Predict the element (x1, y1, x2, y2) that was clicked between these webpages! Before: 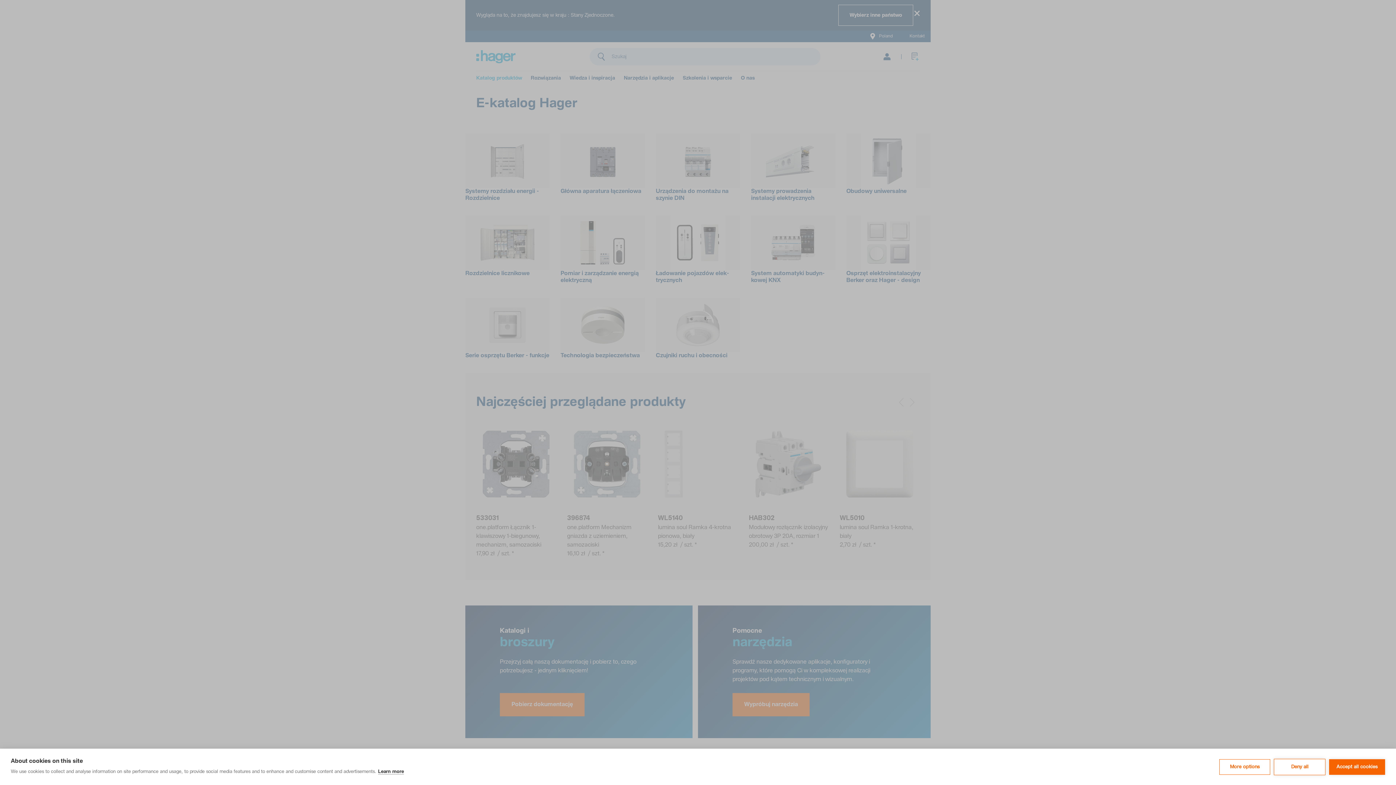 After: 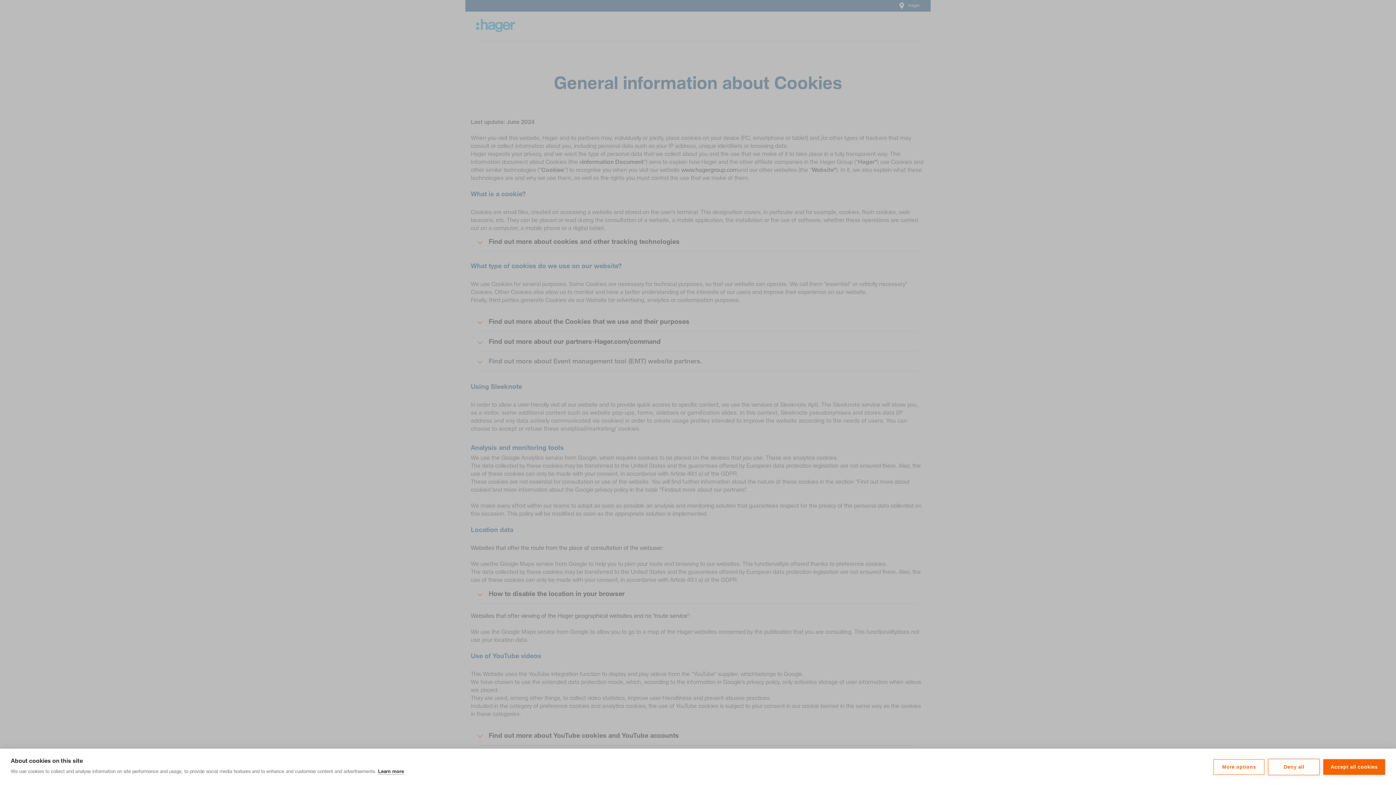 Action: label: Learn more bbox: (378, 769, 404, 774)